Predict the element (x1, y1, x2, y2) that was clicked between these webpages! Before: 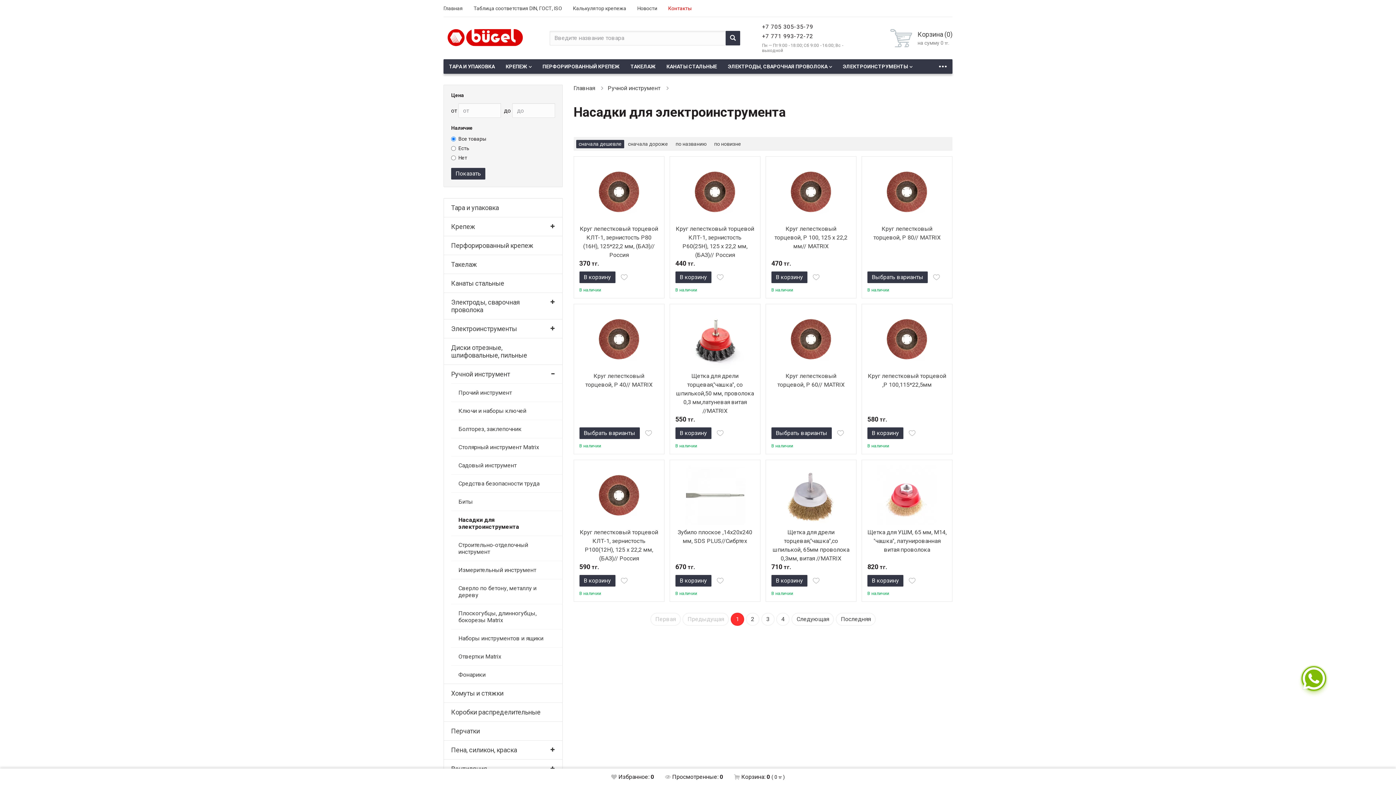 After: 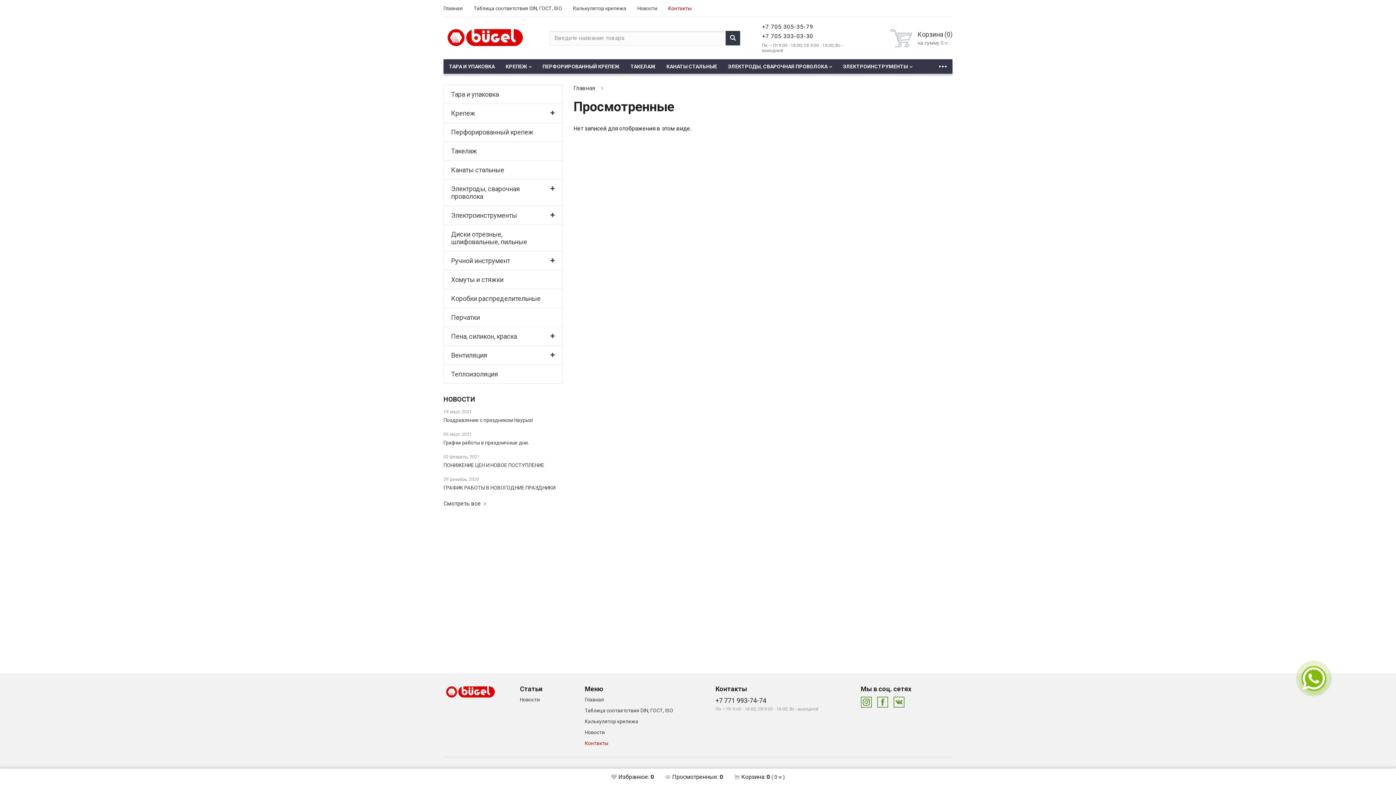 Action: bbox: (665, 773, 723, 780) label: Просмотренные: 0